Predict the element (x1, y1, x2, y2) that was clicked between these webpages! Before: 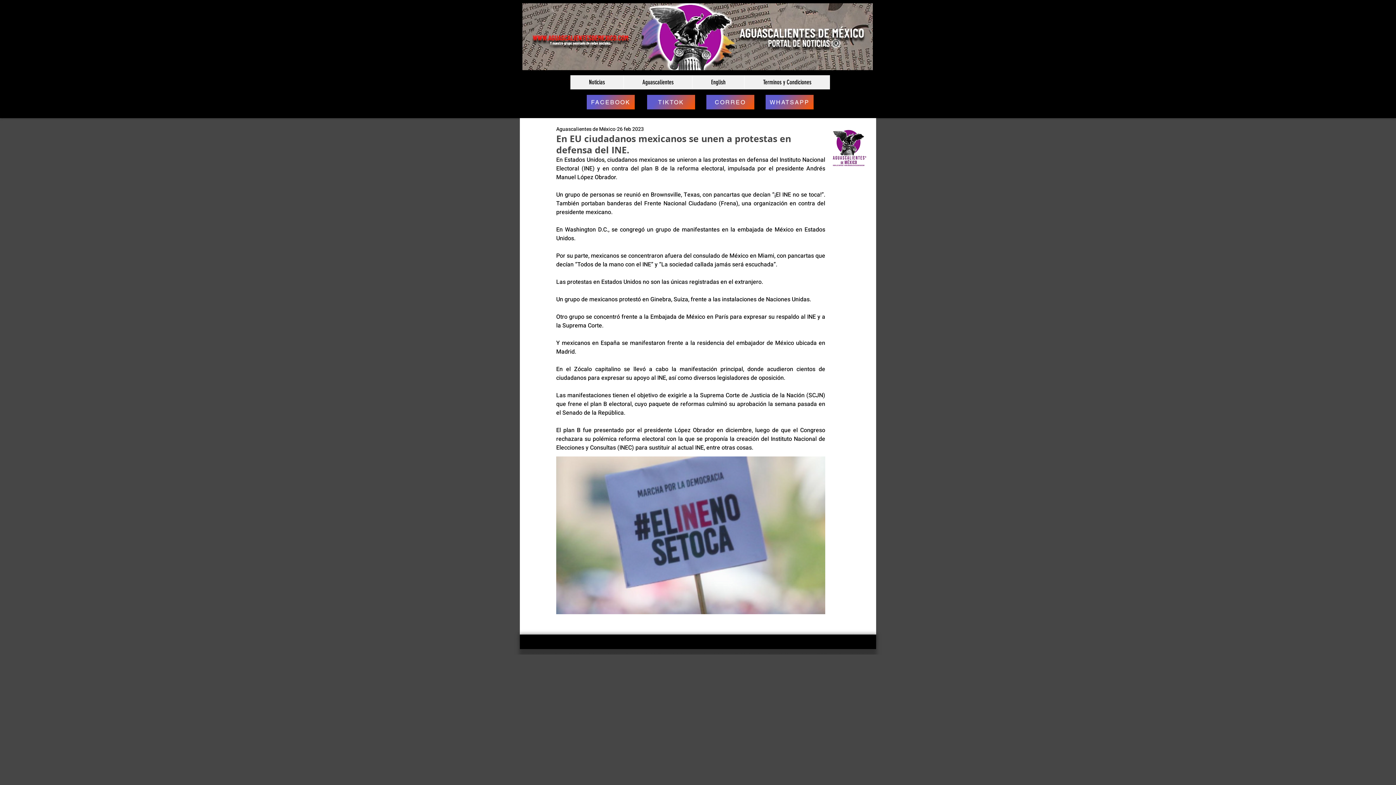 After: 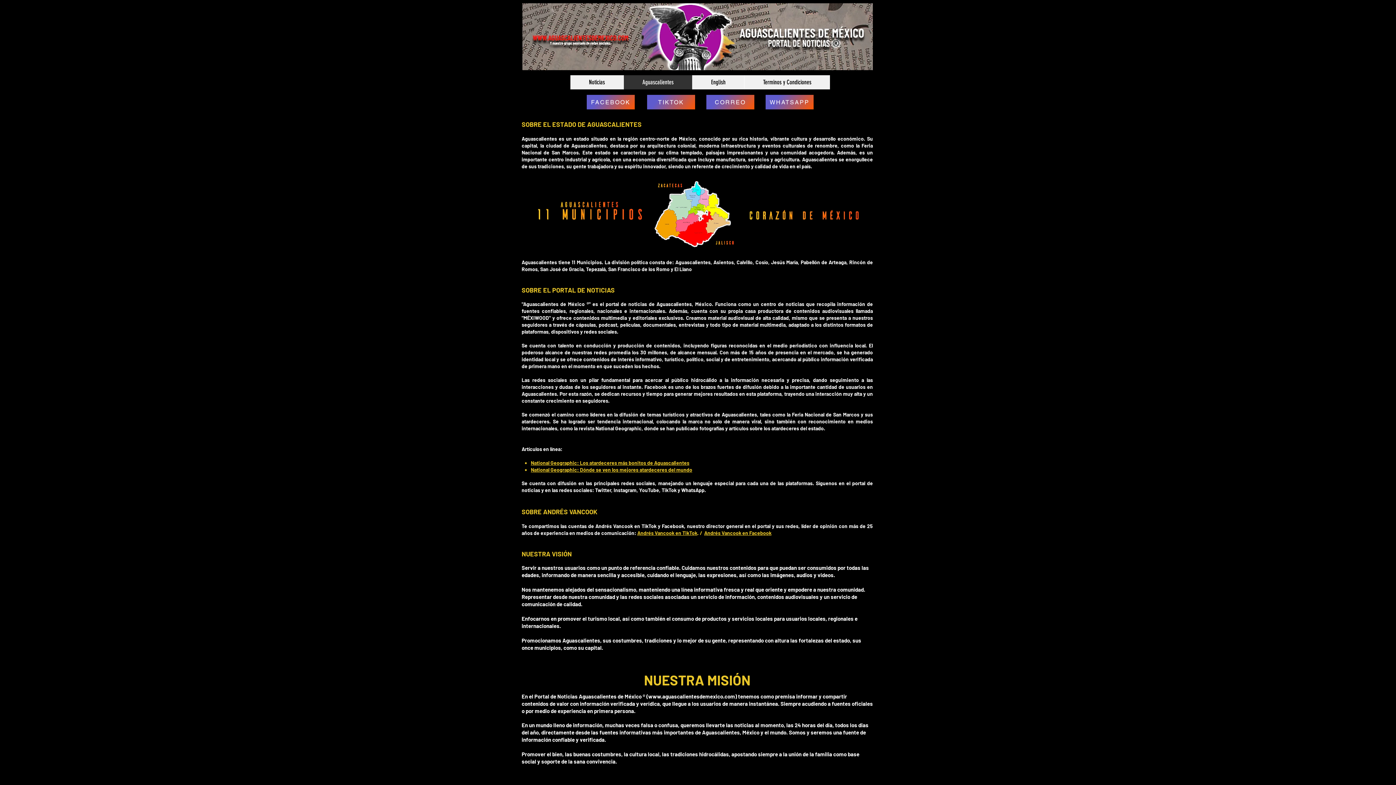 Action: label: Aguascalientes bbox: (623, 75, 692, 89)